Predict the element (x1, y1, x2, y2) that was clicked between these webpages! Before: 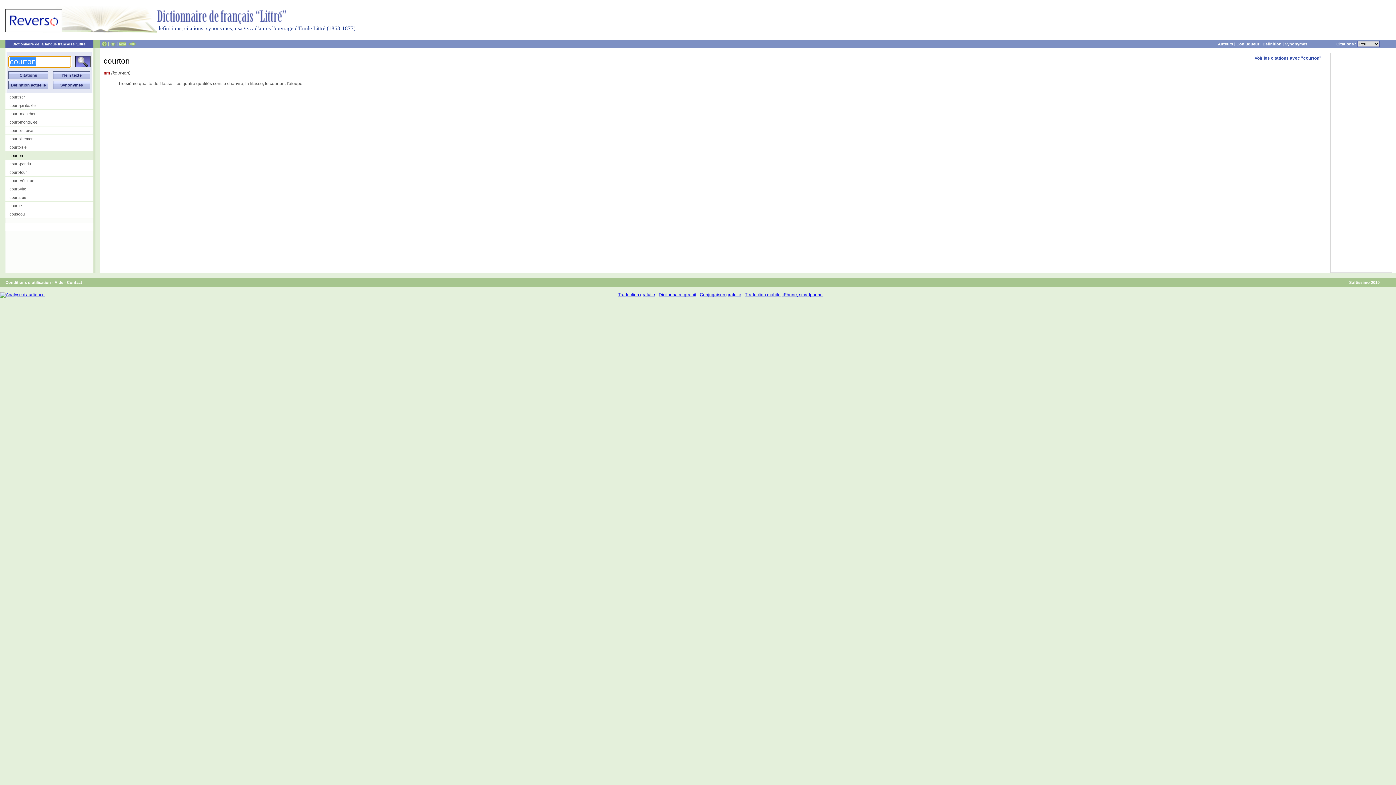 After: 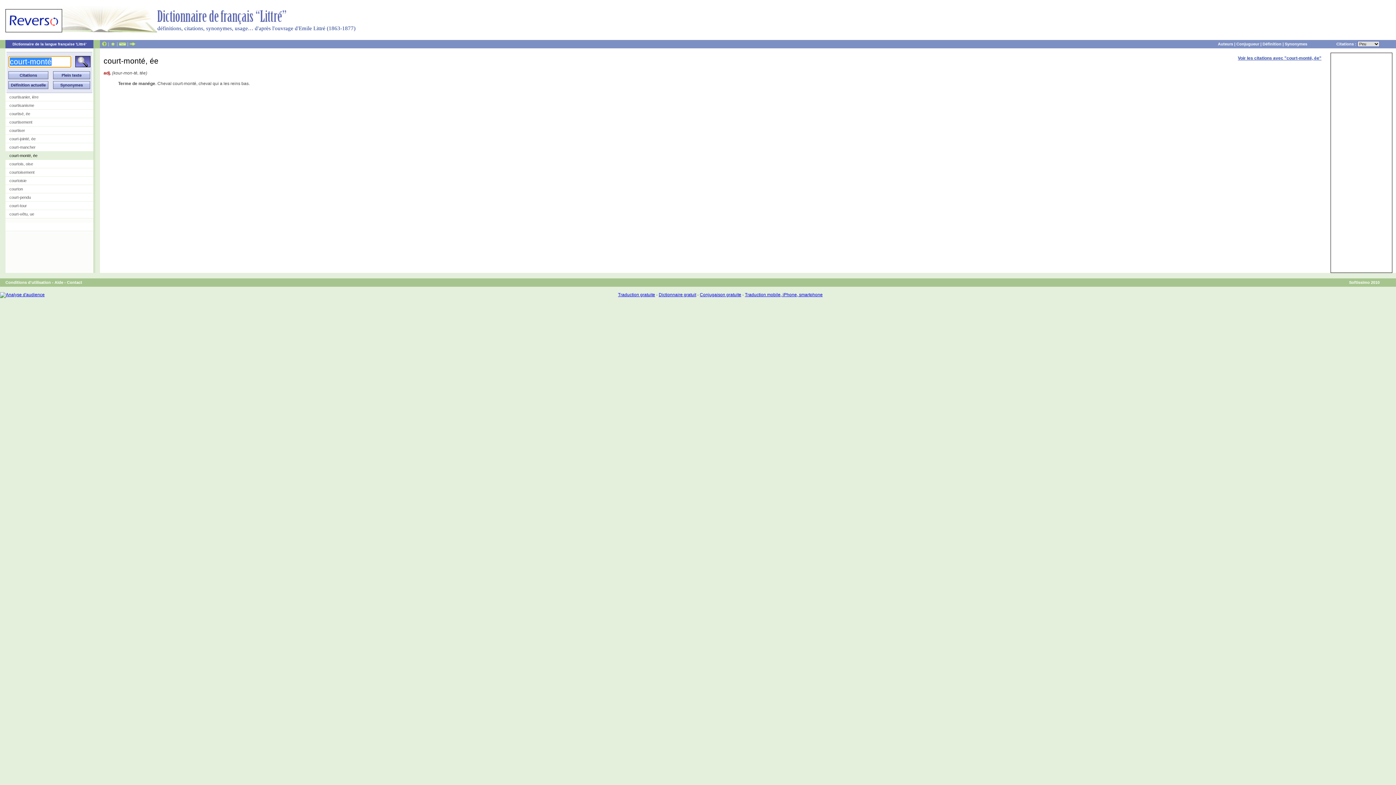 Action: label: court-monté, ée bbox: (5, 118, 93, 126)